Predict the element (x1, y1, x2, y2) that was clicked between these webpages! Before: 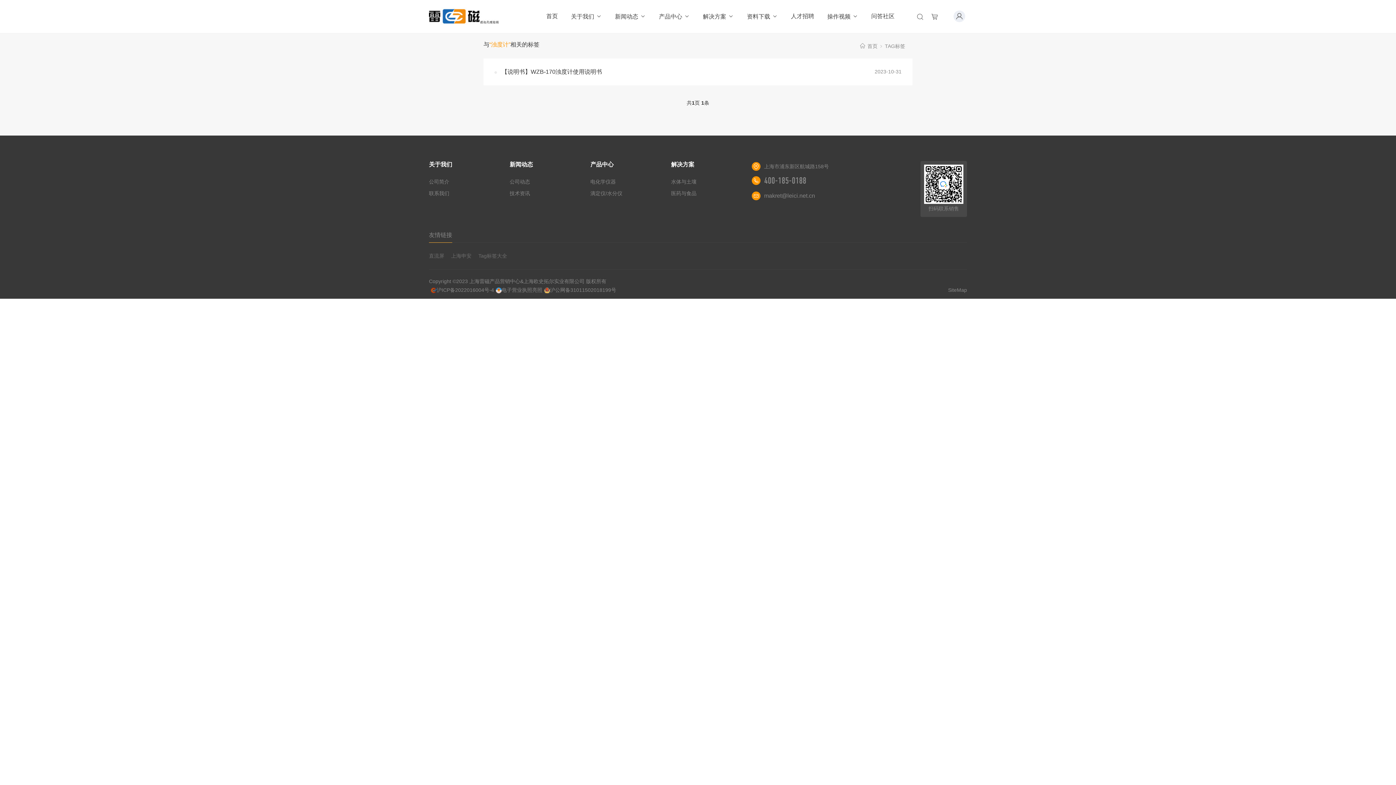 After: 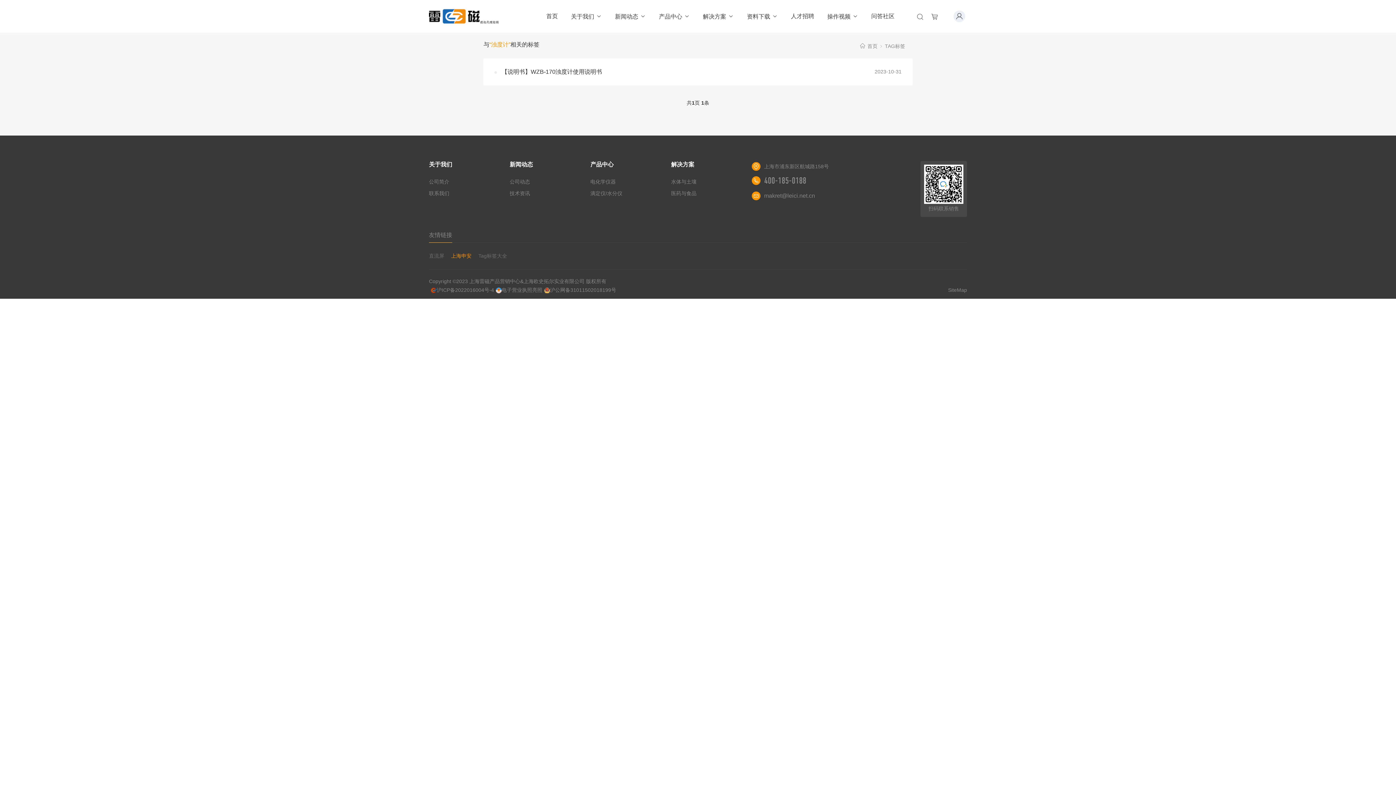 Action: bbox: (451, 251, 471, 260) label: 上海申安